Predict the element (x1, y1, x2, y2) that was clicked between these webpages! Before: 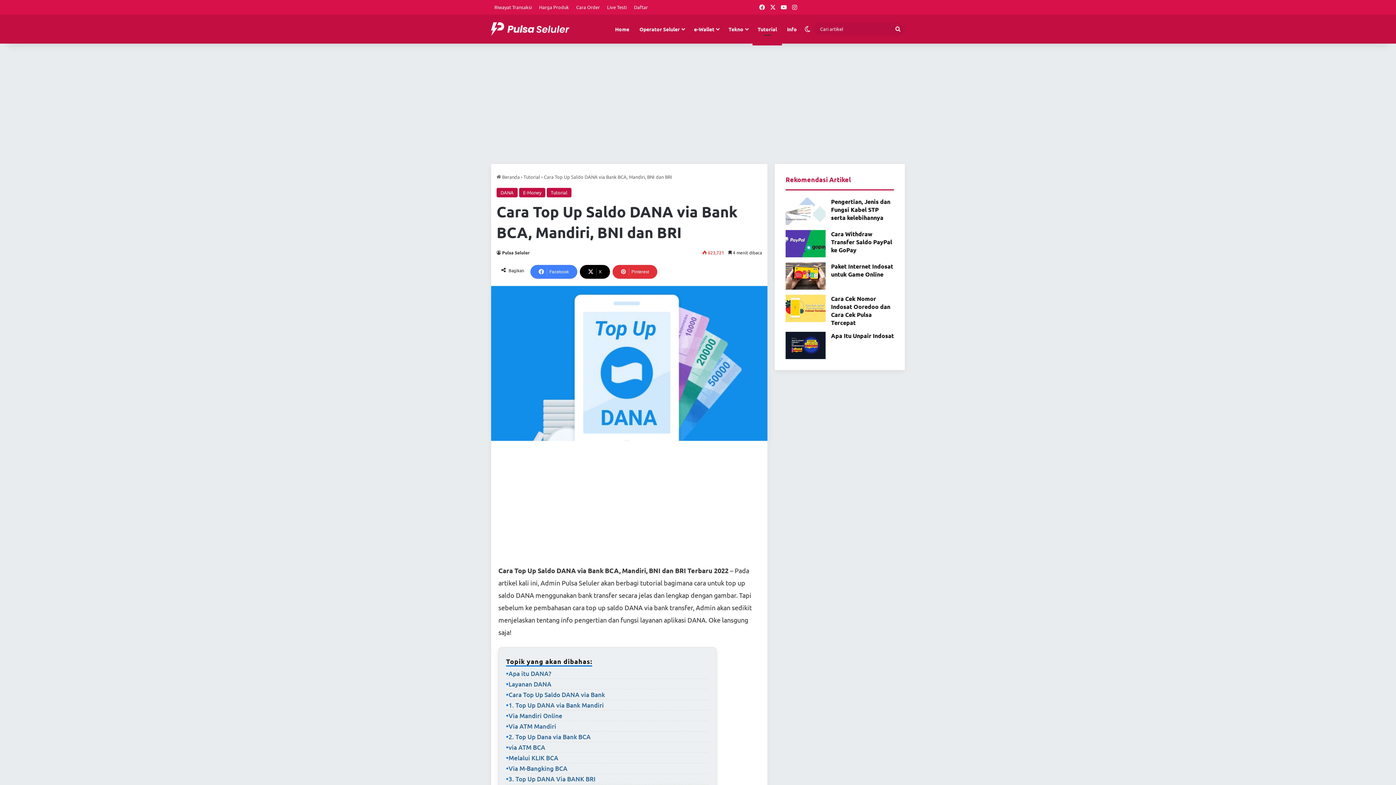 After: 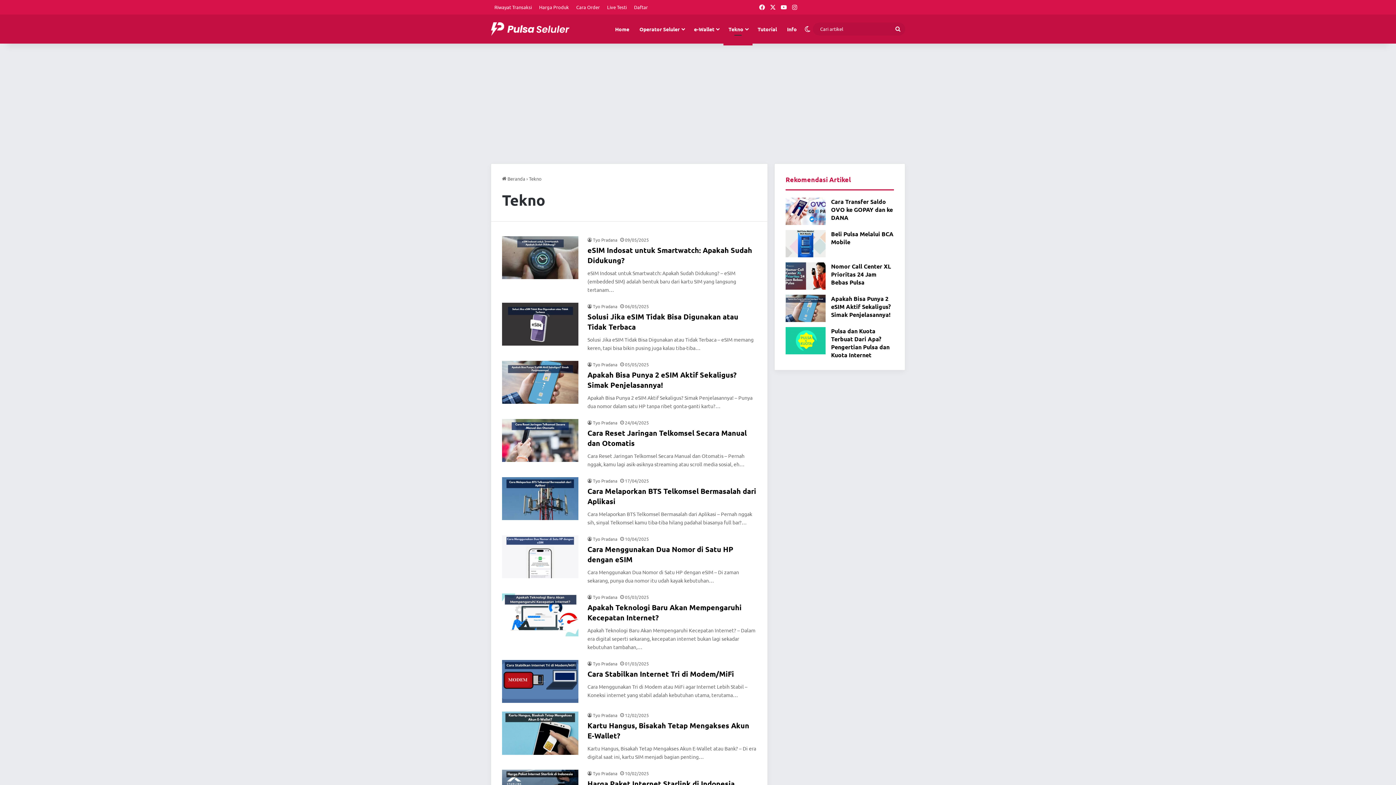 Action: label: Tekno bbox: (723, 14, 752, 43)